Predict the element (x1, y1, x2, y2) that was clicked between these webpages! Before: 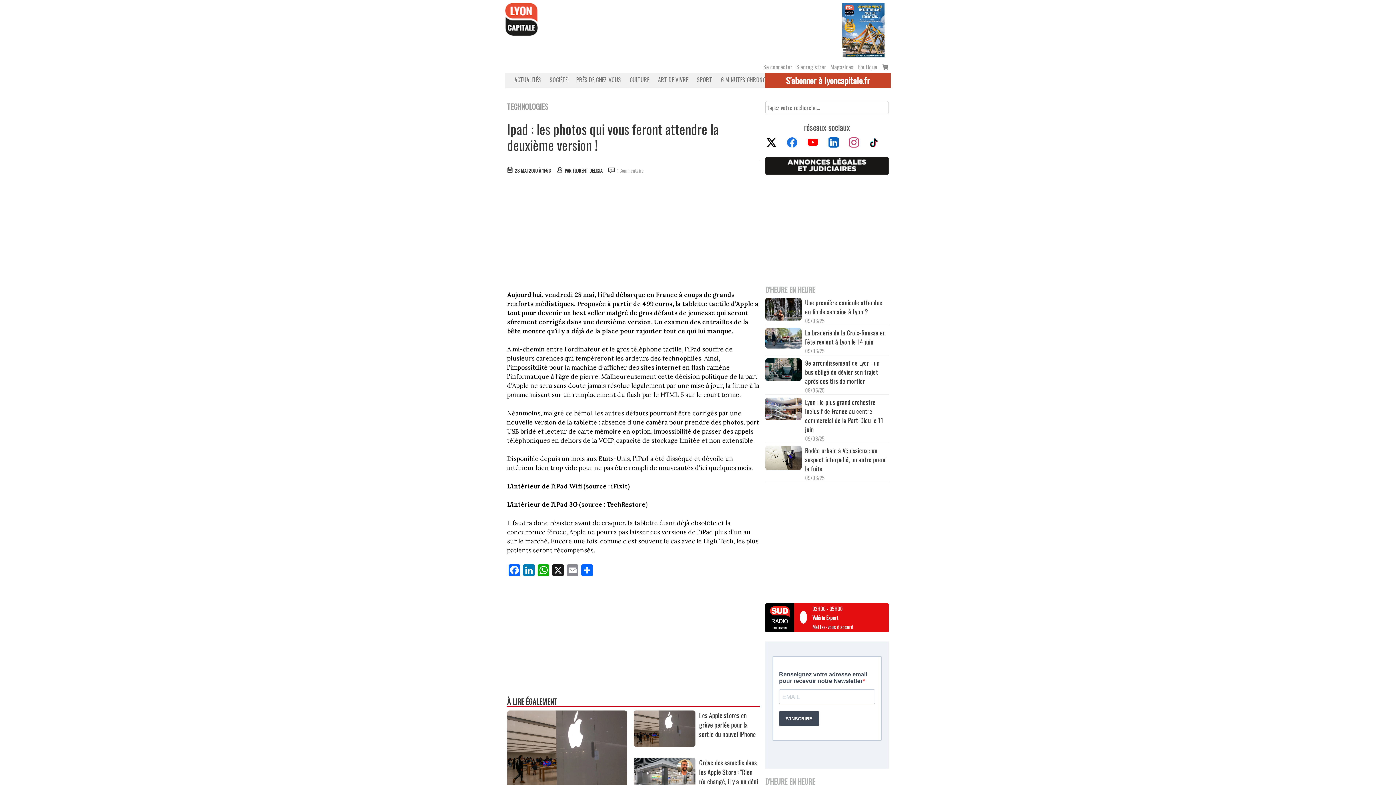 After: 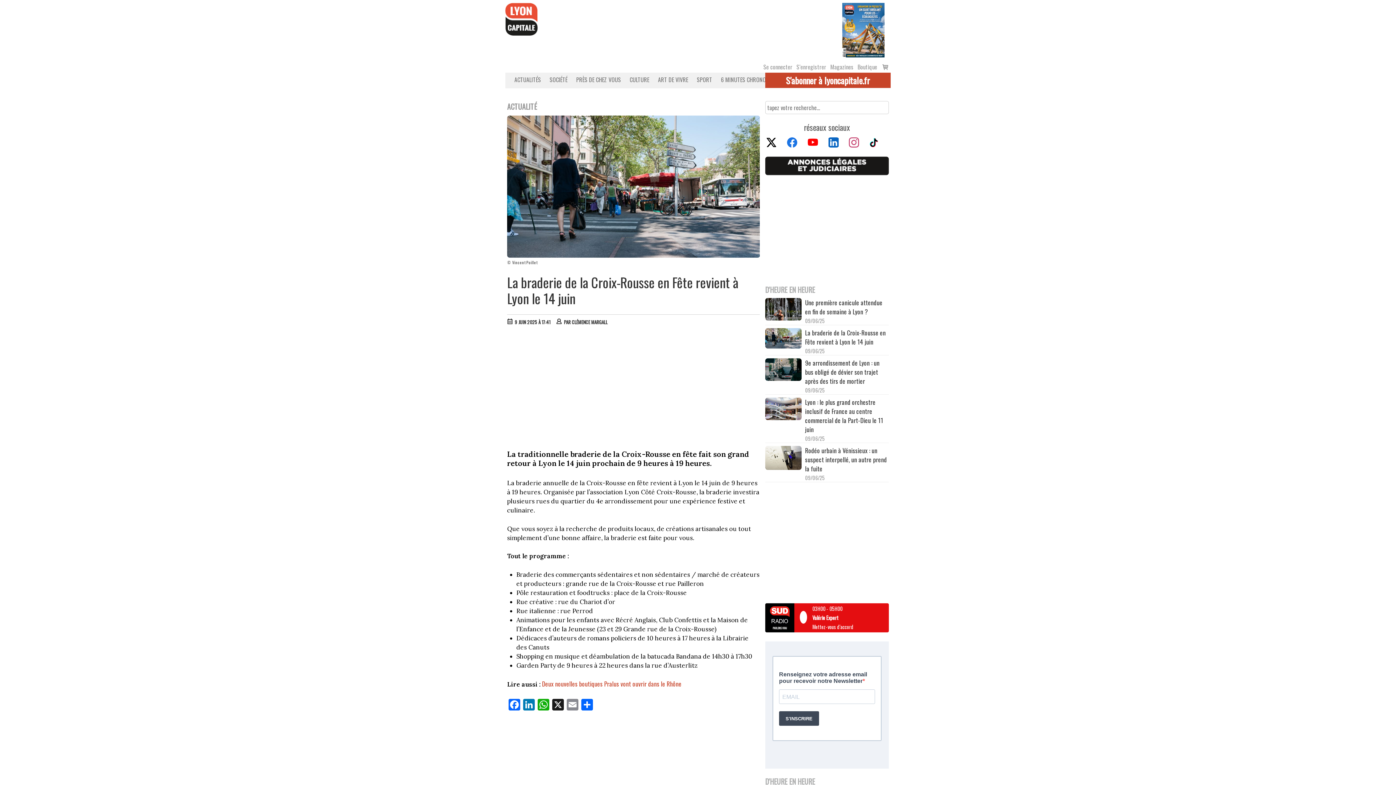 Action: bbox: (805, 328, 889, 346) label: La braderie de la Croix-Rousse en Fête revient à Lyon le 14 juin 